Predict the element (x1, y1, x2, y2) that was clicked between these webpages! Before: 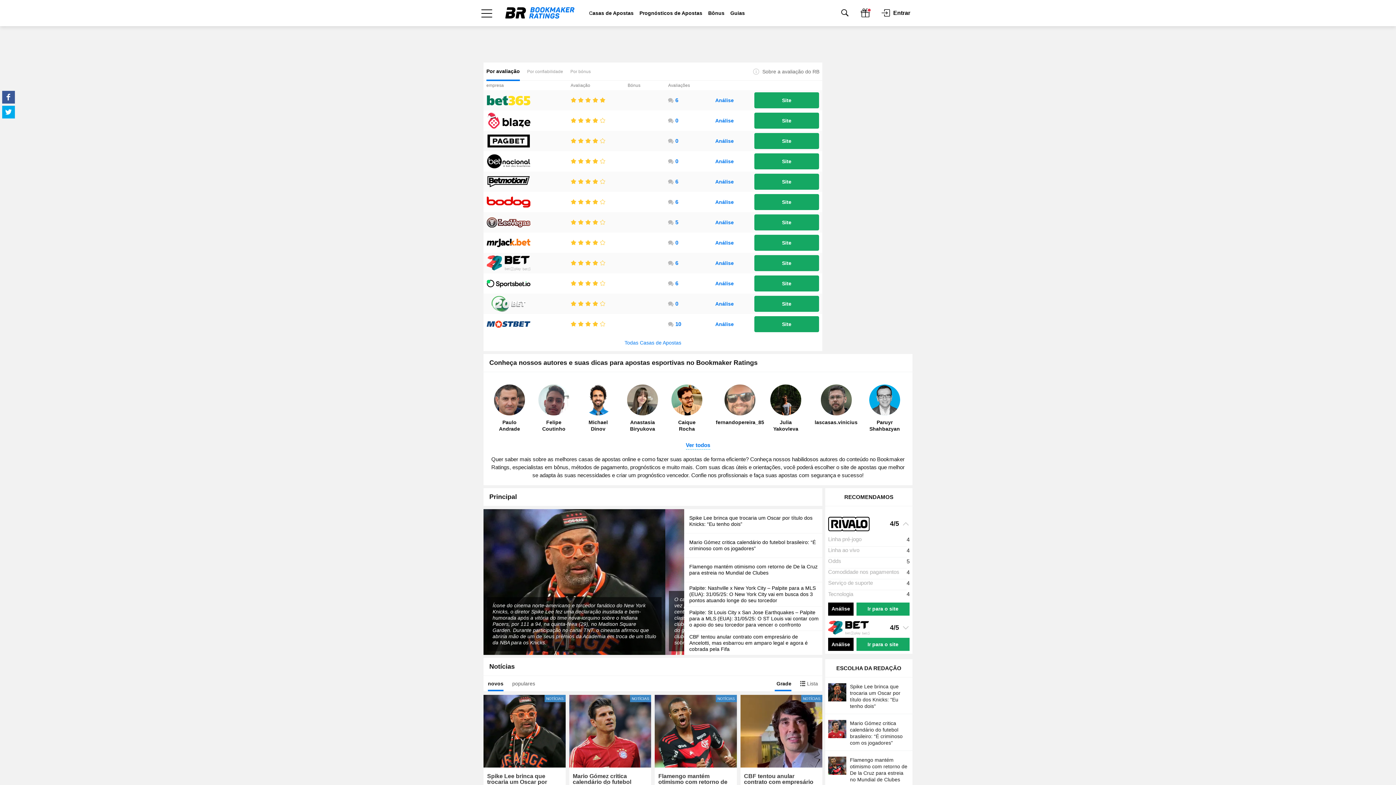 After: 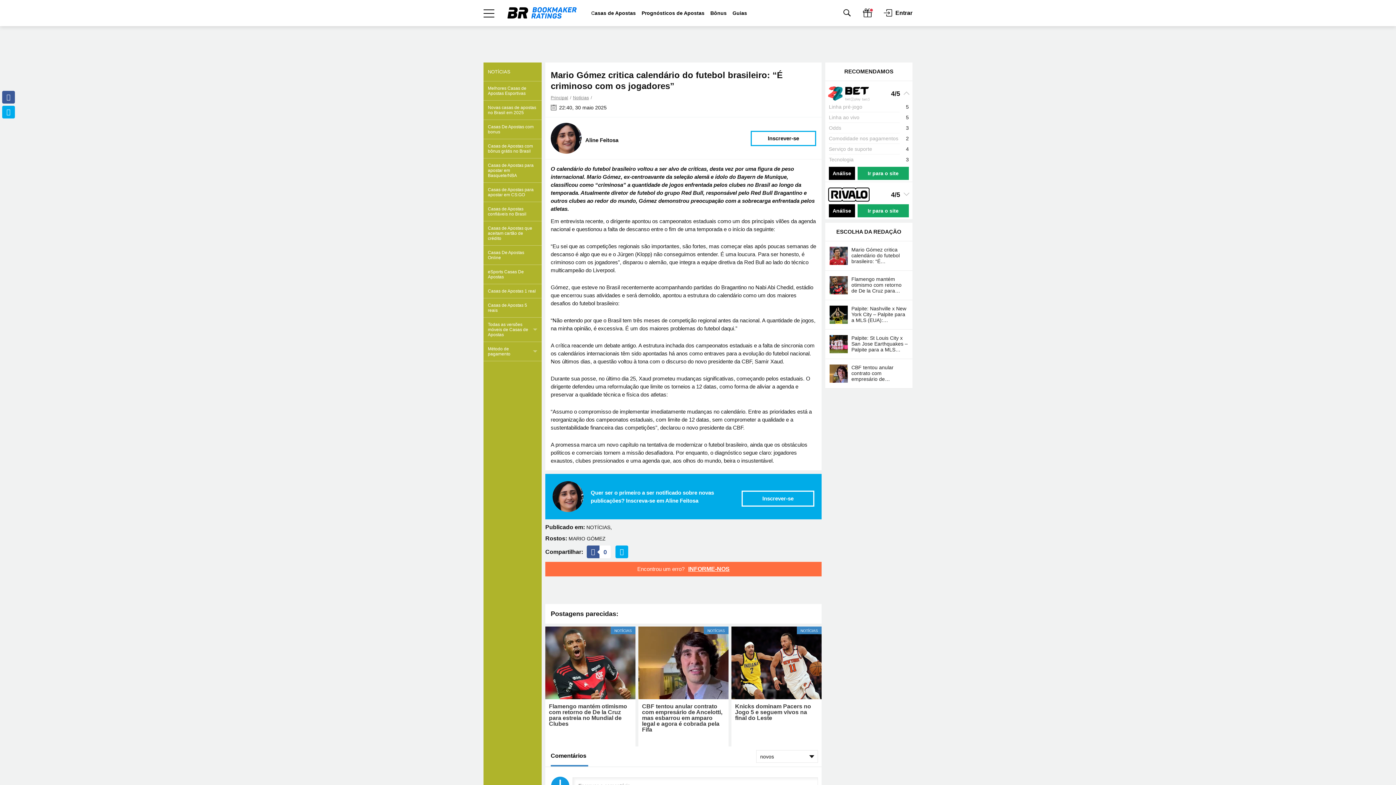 Action: bbox: (684, 533, 822, 557) label: Mario Gómez critica calendário do futebol brasileiro: “É criminoso com os jogadores”